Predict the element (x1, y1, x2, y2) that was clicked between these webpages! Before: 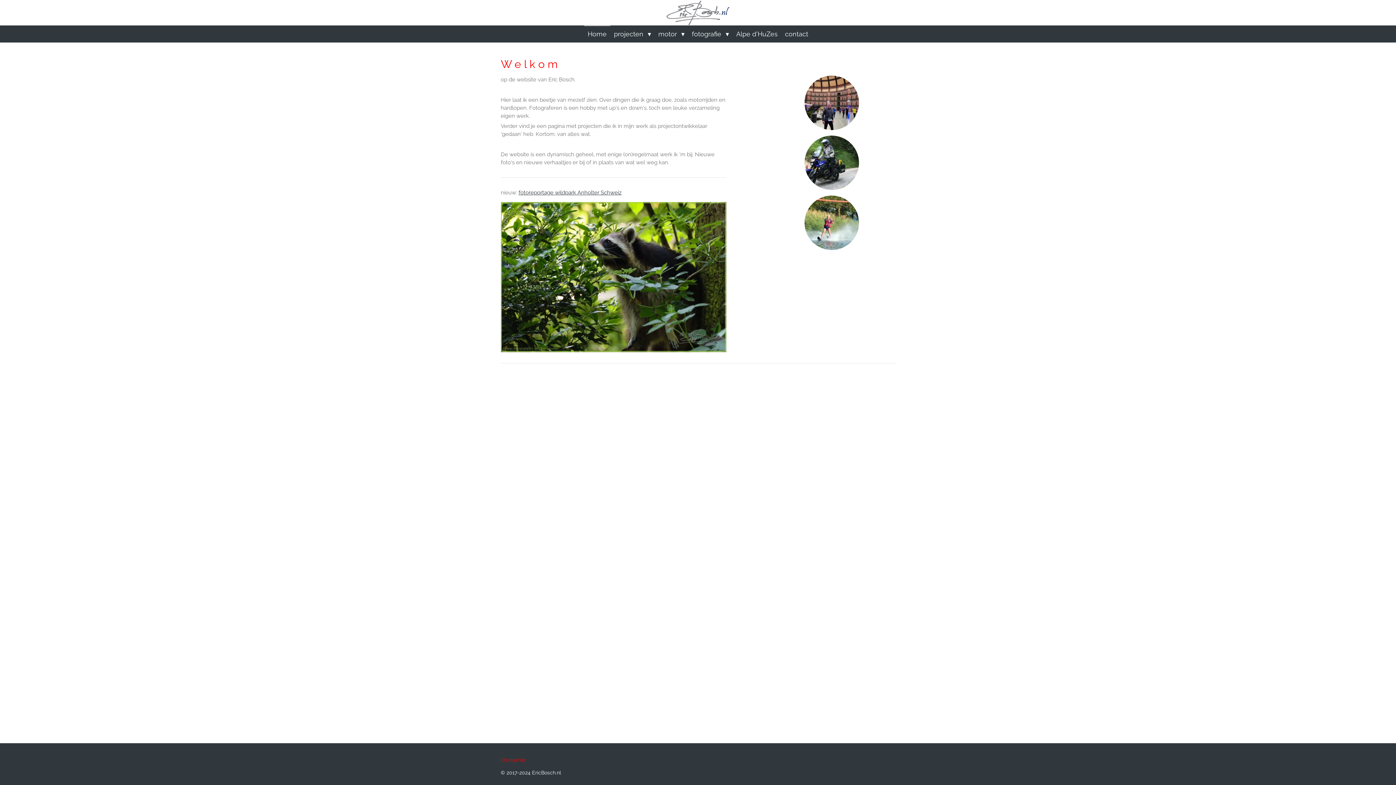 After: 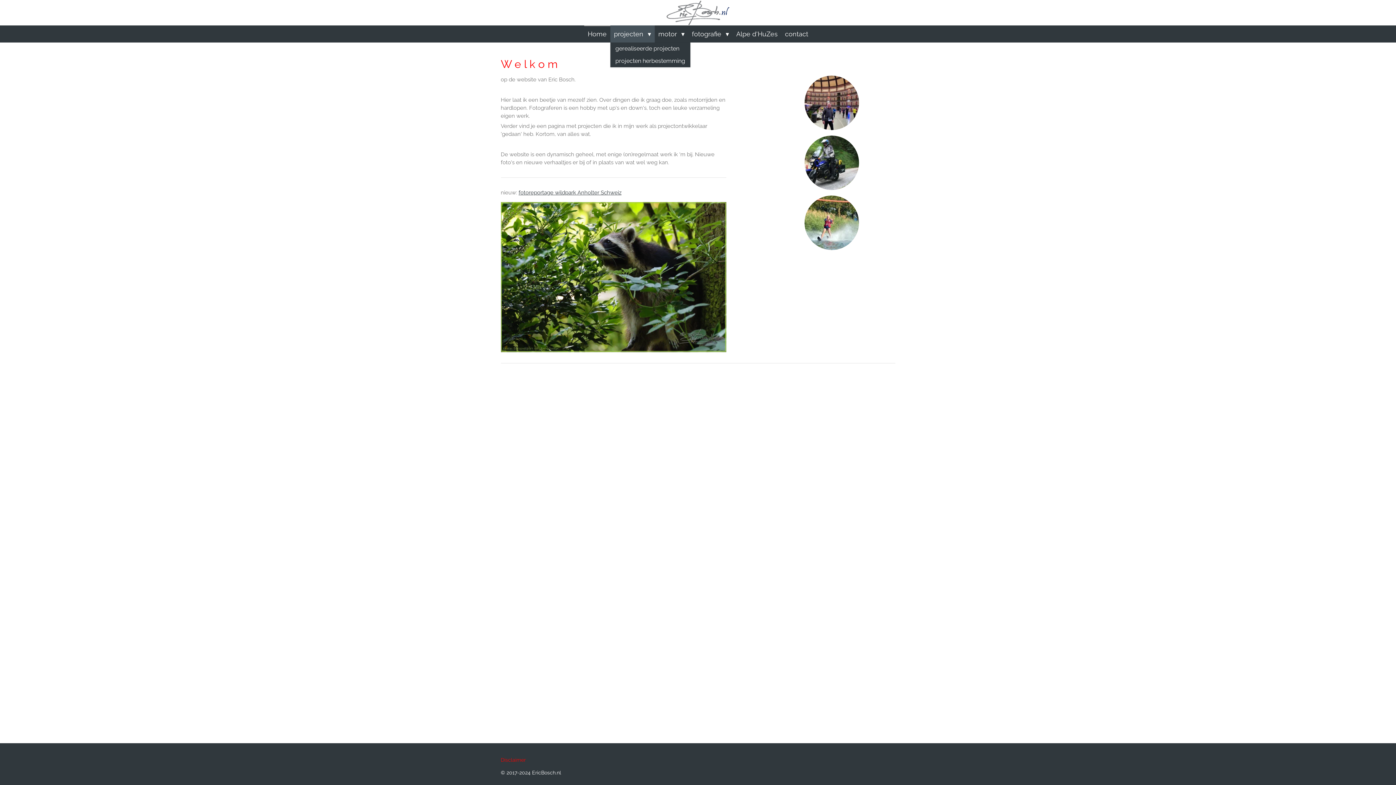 Action: bbox: (610, 25, 654, 42) label: projecten 